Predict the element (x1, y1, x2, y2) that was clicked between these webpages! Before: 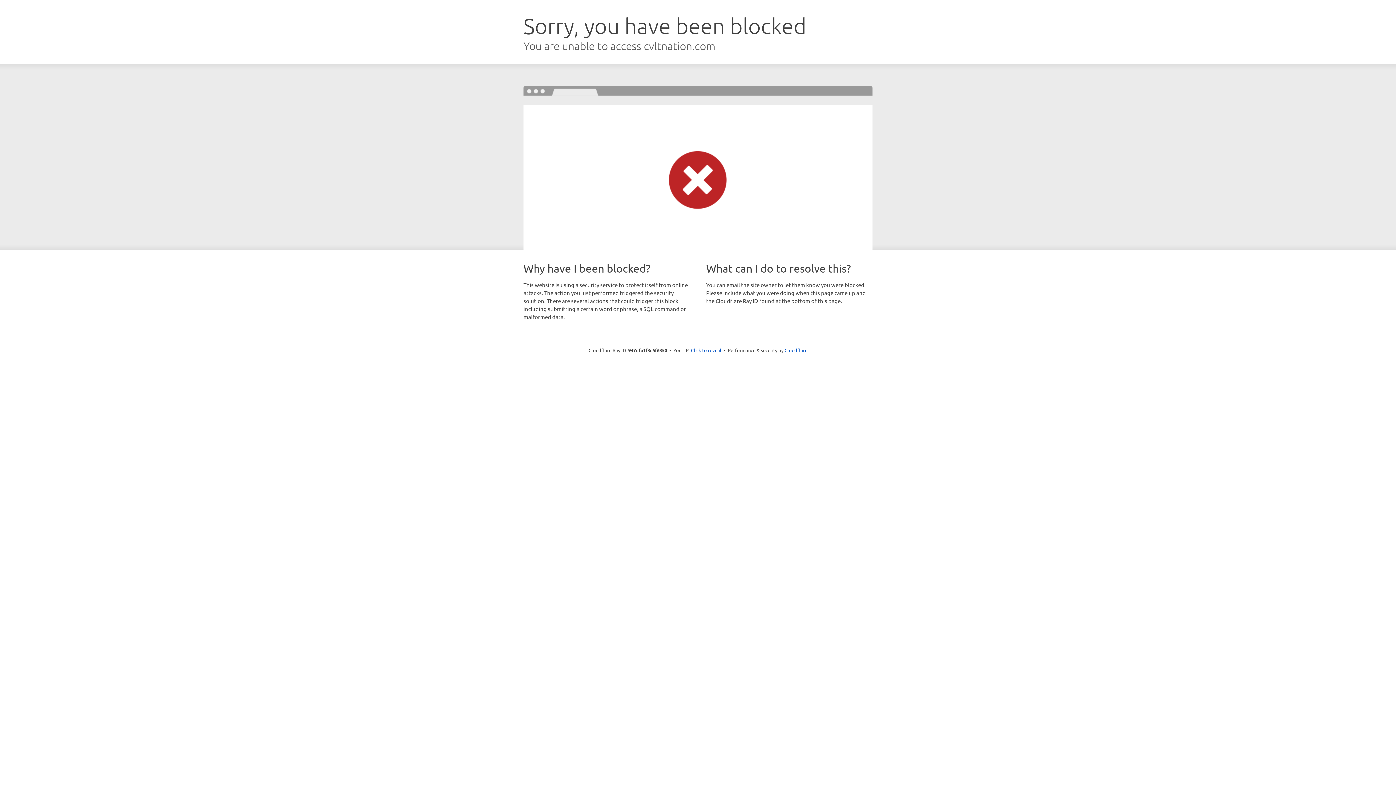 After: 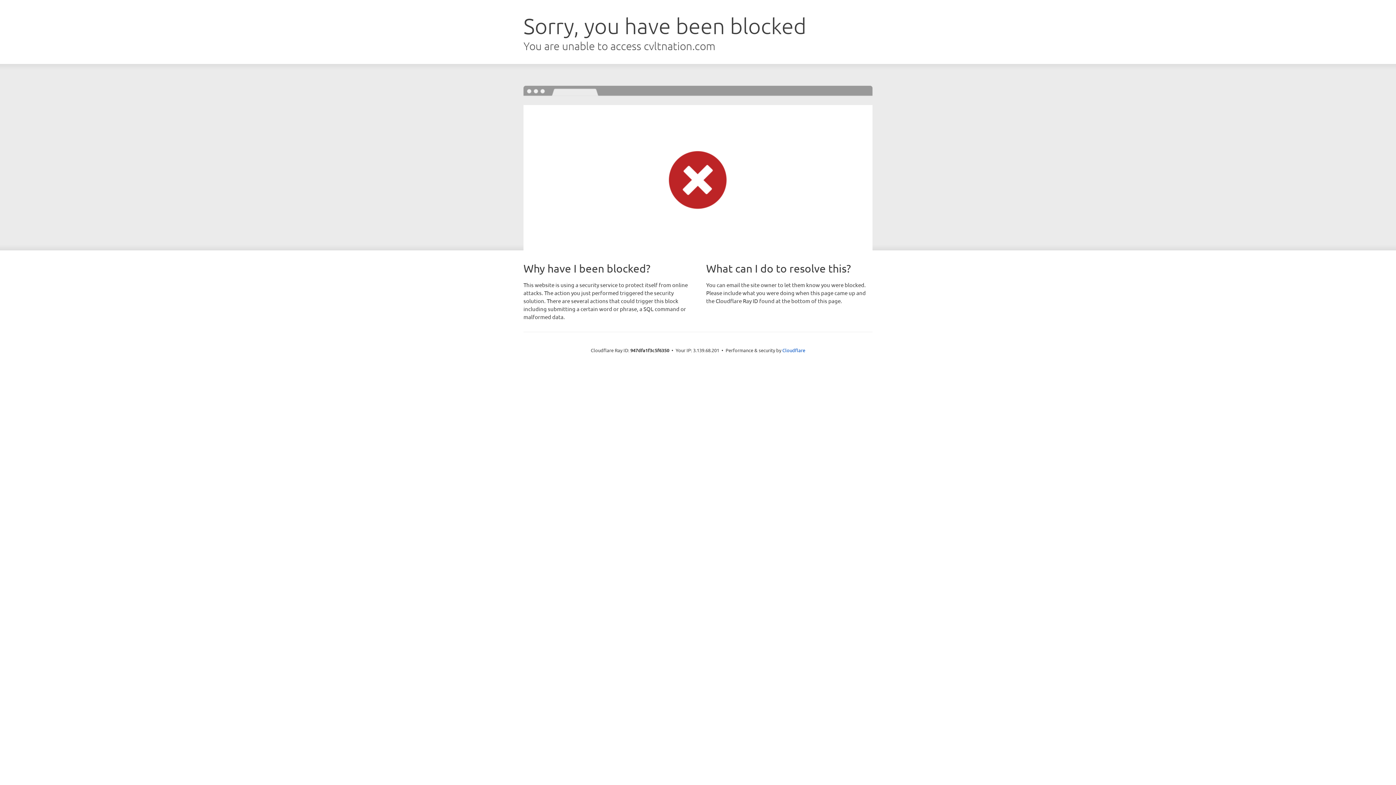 Action: bbox: (691, 346, 721, 353) label: Click to reveal